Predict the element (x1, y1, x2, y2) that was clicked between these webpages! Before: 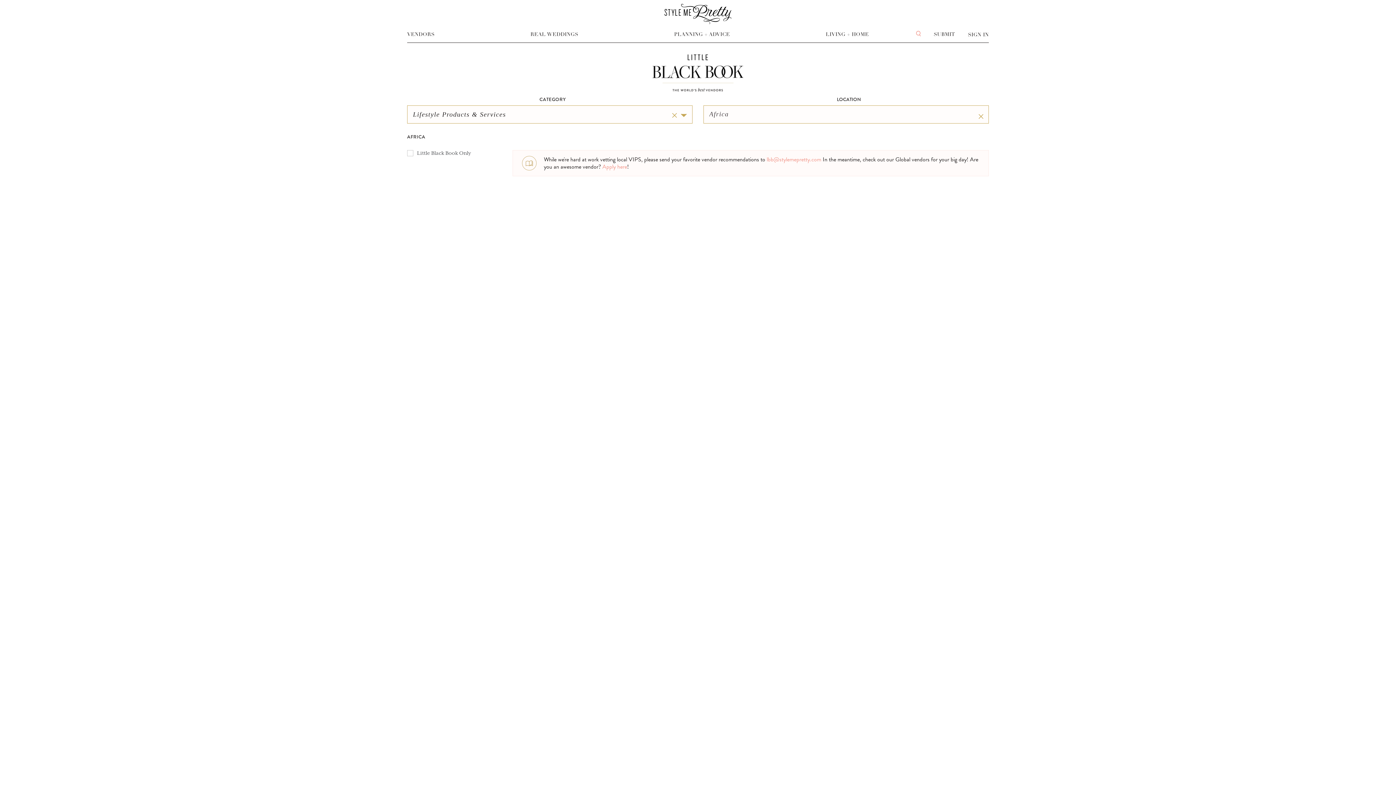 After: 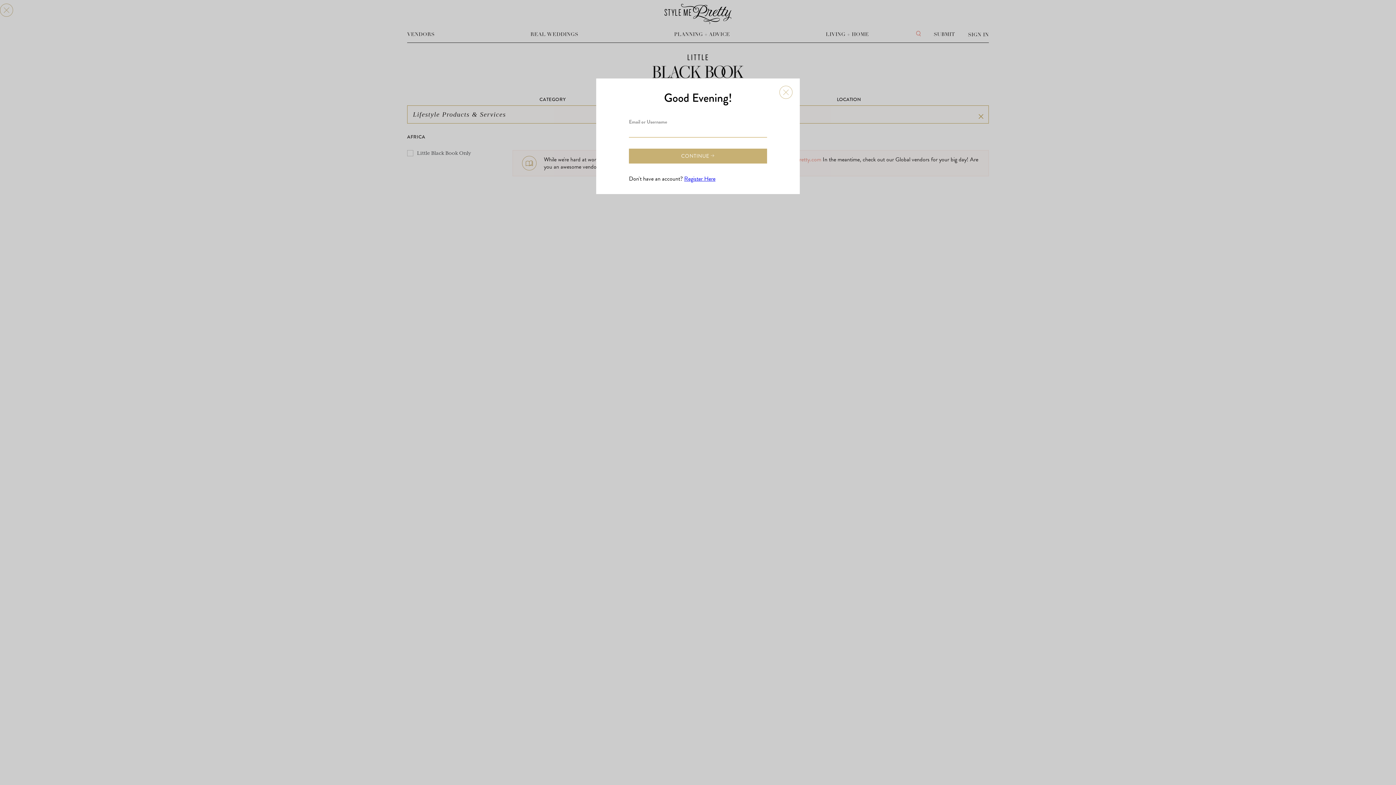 Action: bbox: (968, 31, 989, 37) label: SIGN IN